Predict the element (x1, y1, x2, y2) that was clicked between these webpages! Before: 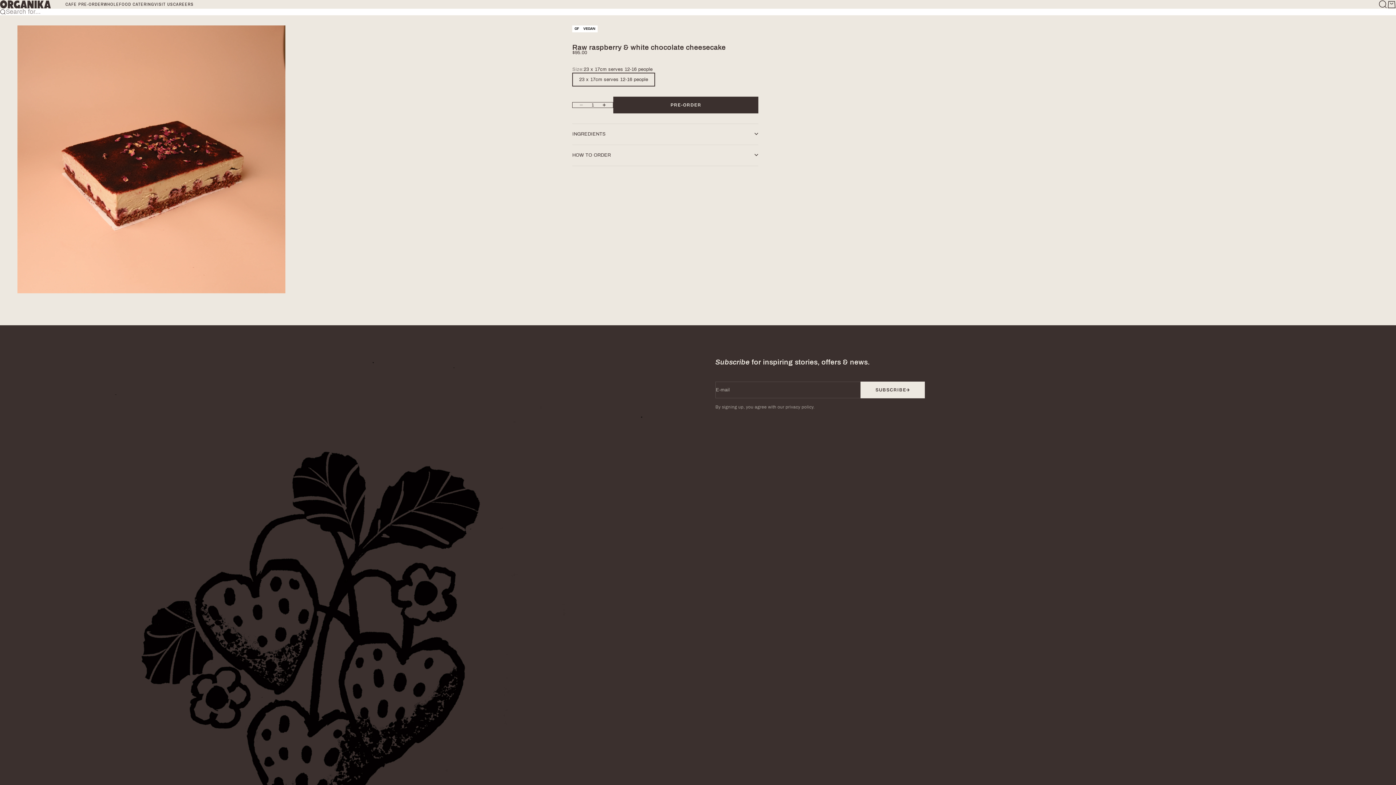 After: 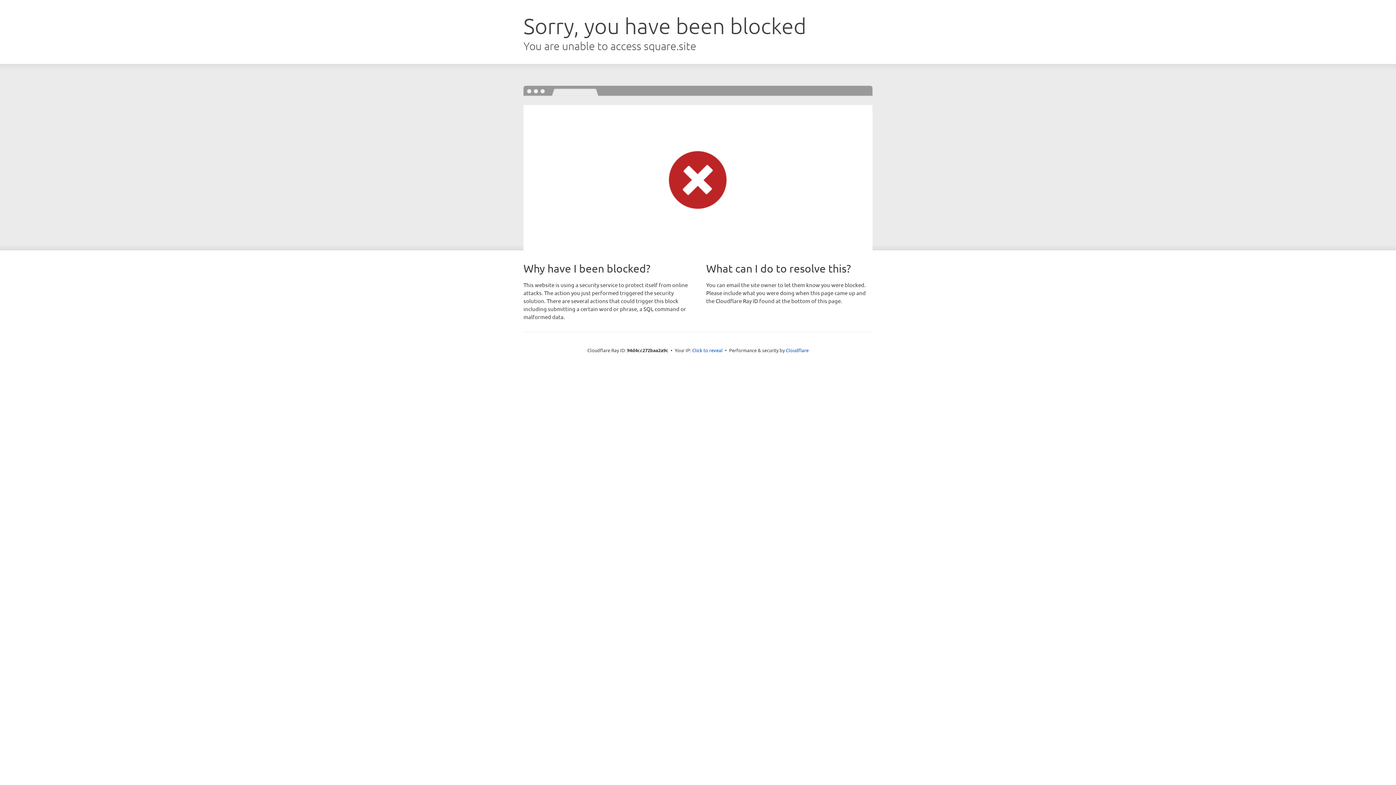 Action: bbox: (65, 1, 103, 6) label: CAFE PRE-ORDER